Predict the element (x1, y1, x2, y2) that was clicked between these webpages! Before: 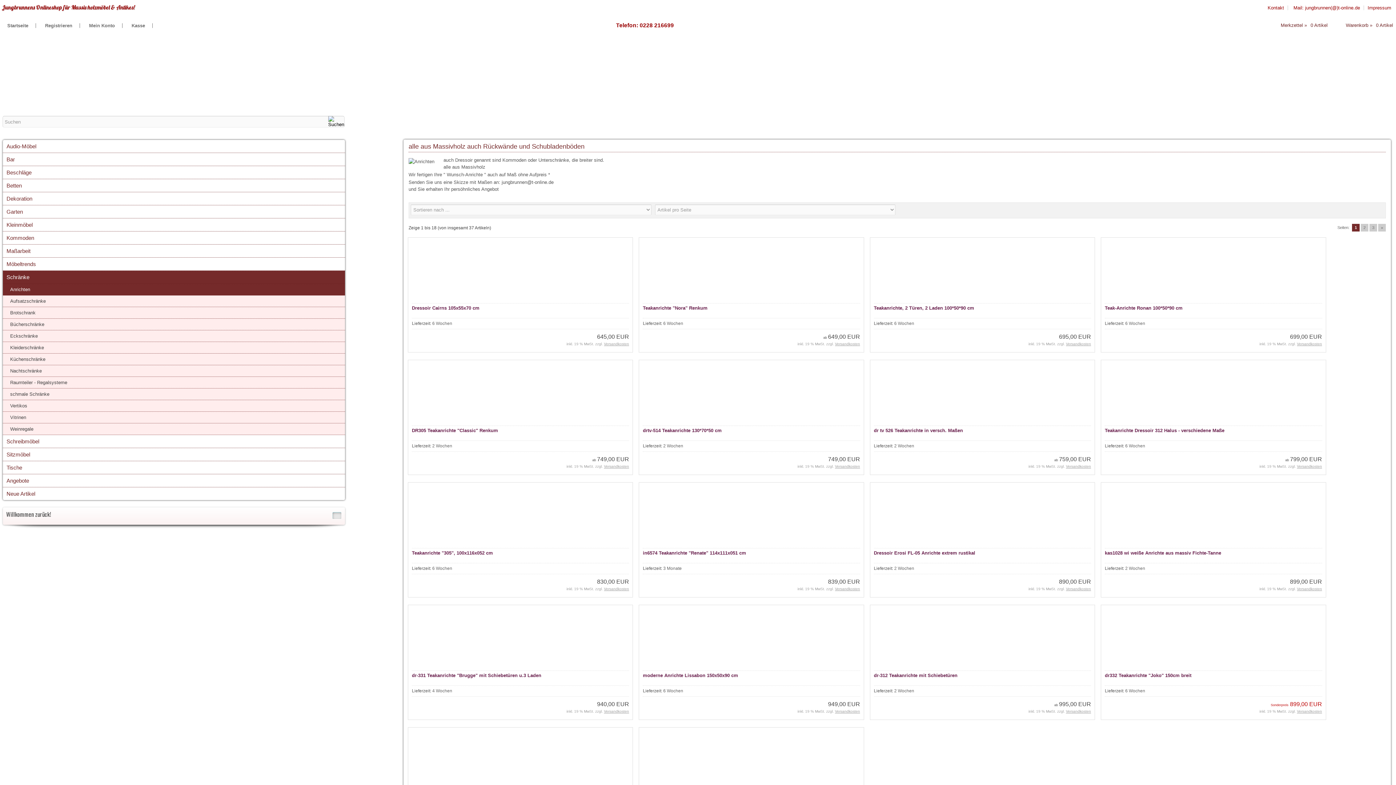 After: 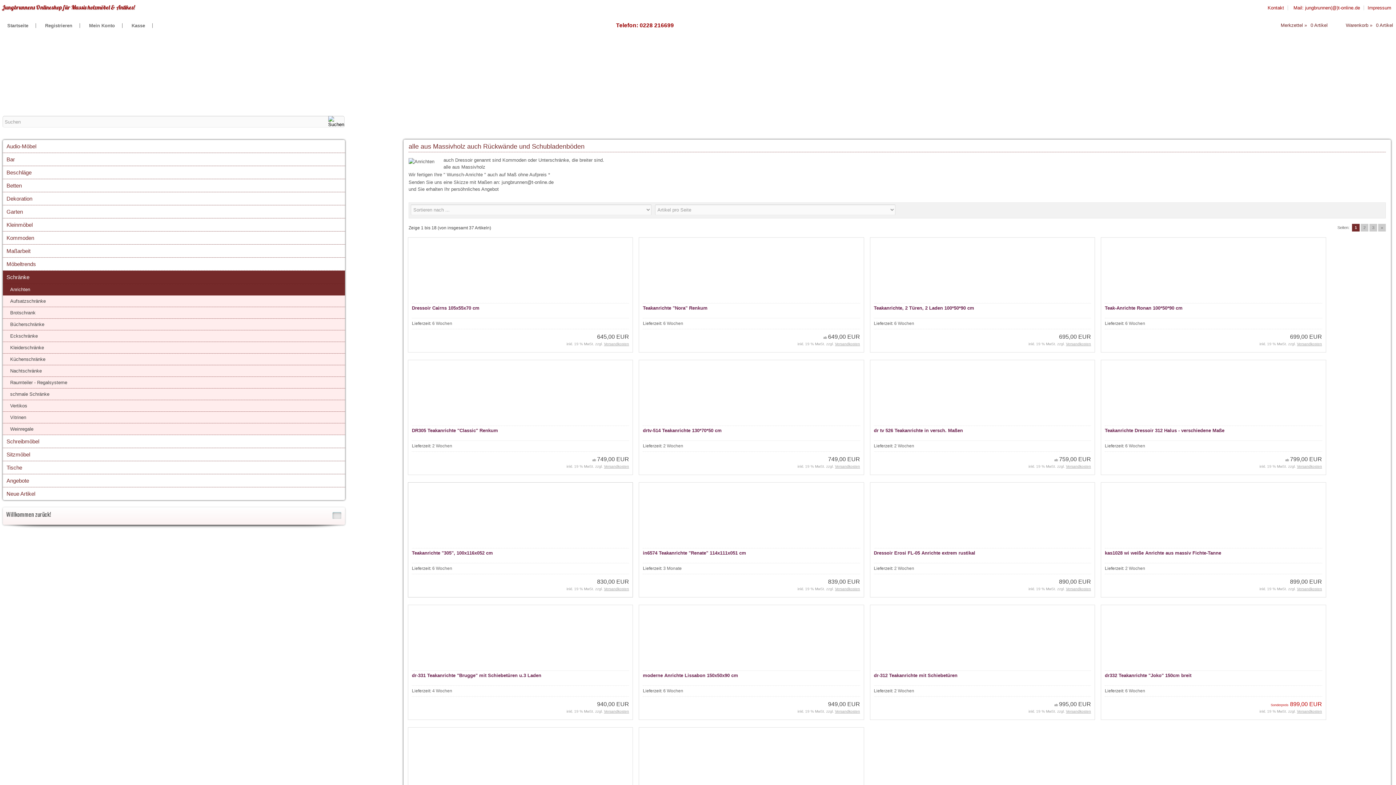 Action: bbox: (604, 587, 629, 591) label: Versandkosten